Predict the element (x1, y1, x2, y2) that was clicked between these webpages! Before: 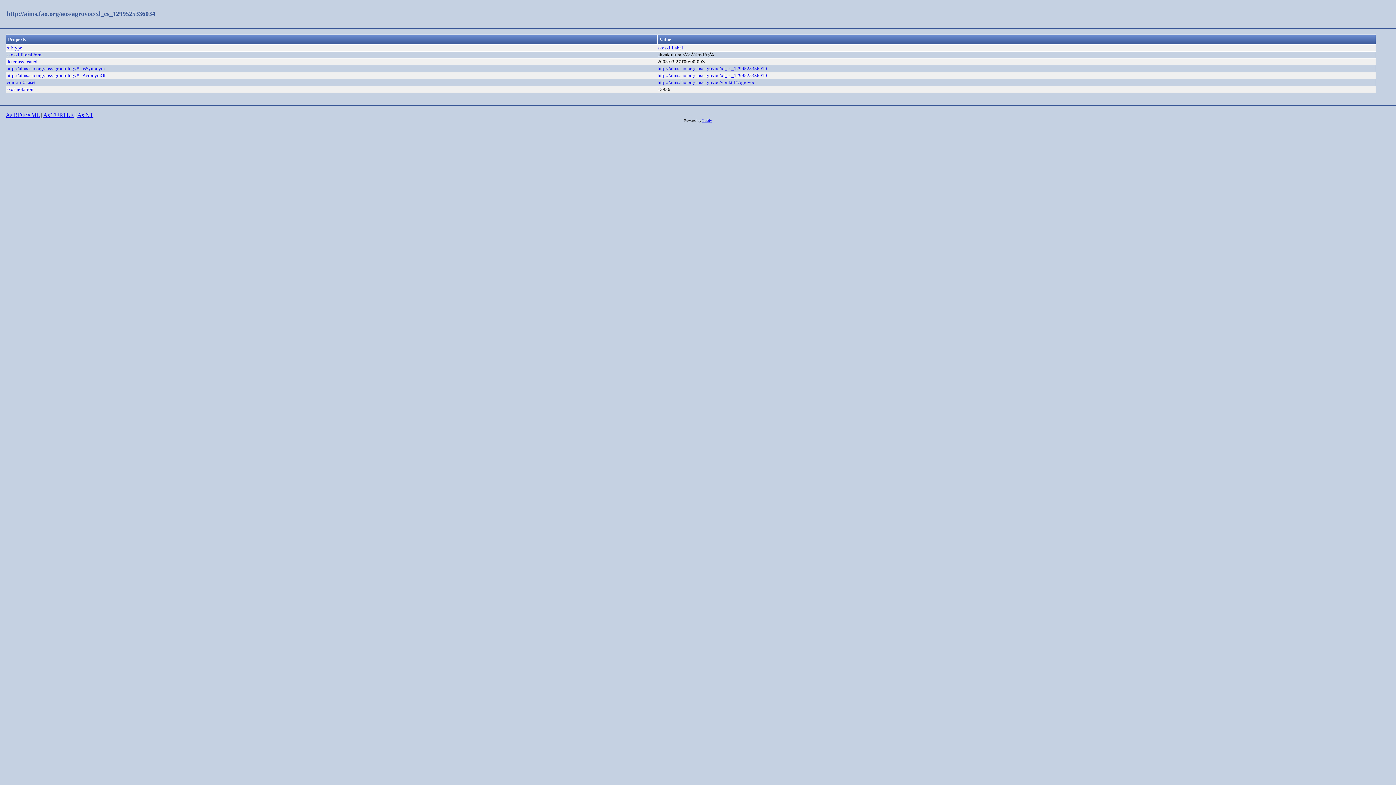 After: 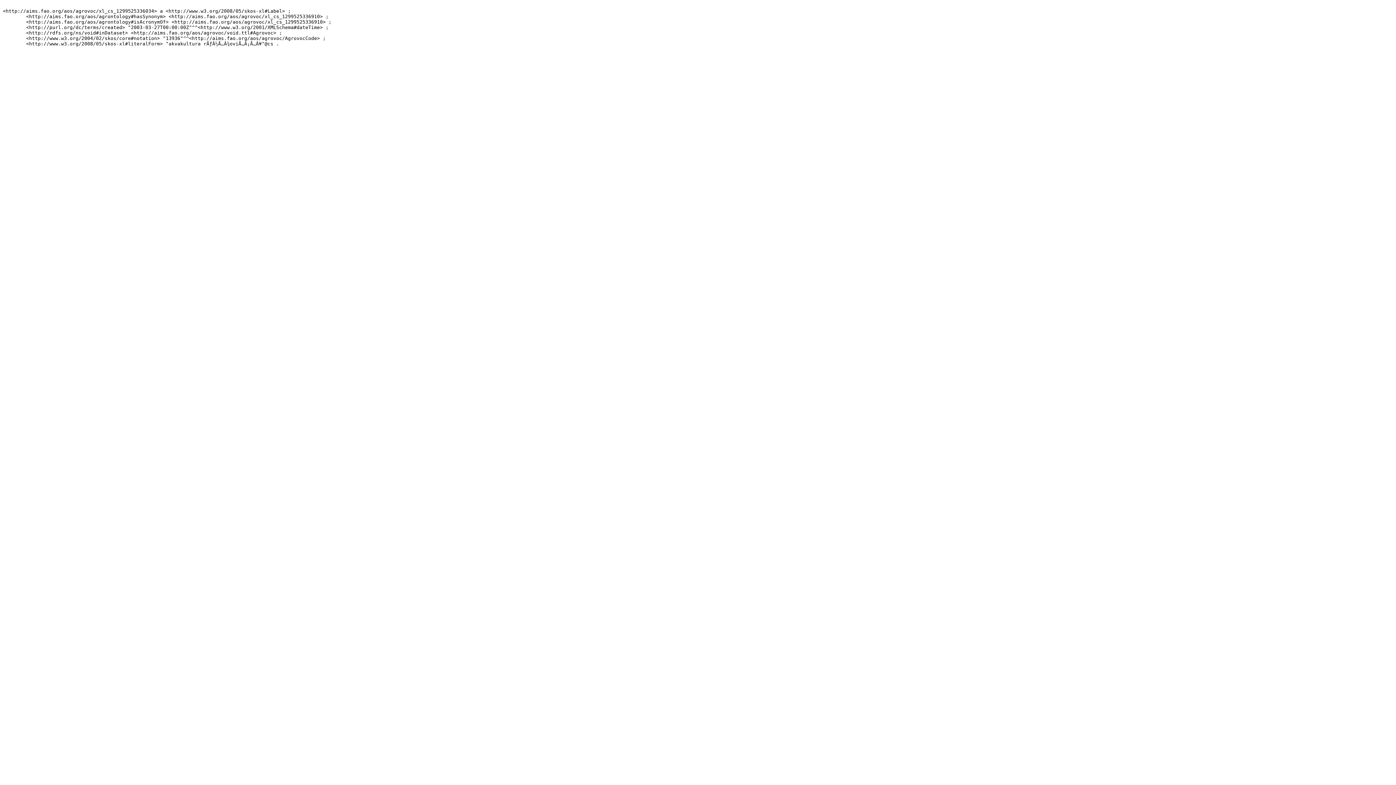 Action: label: As TURTLE bbox: (43, 112, 73, 118)